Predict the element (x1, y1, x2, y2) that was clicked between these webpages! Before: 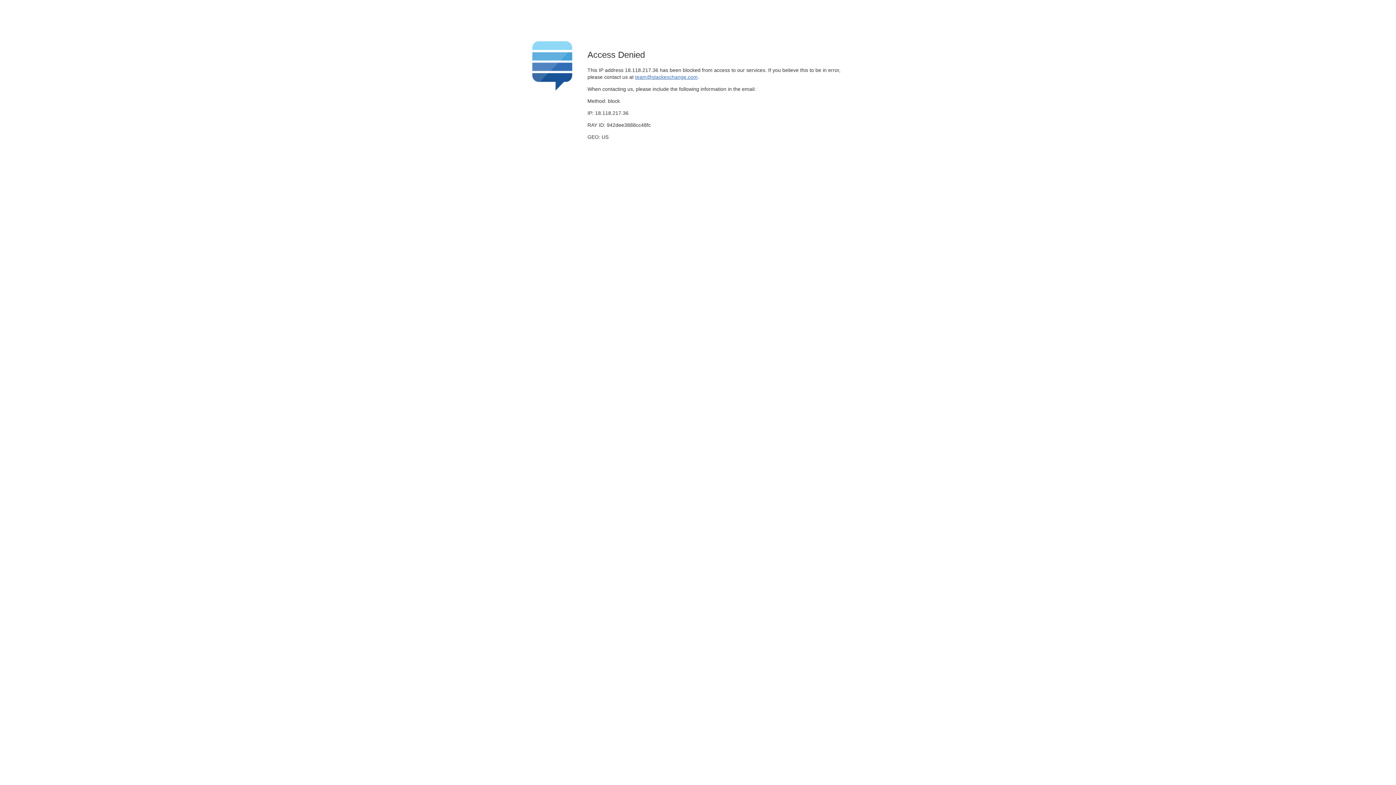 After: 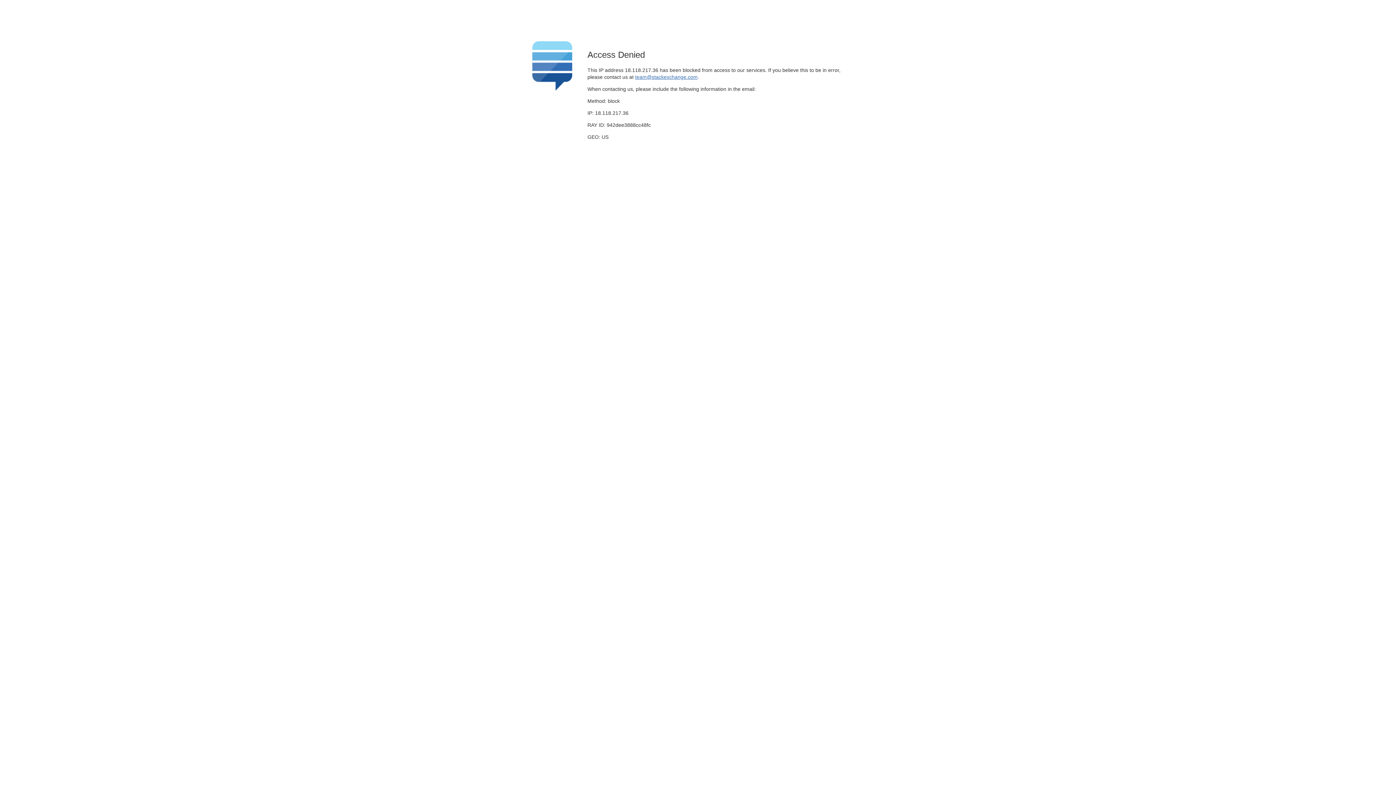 Action: label: team@stackexchange.com bbox: (635, 74, 697, 79)